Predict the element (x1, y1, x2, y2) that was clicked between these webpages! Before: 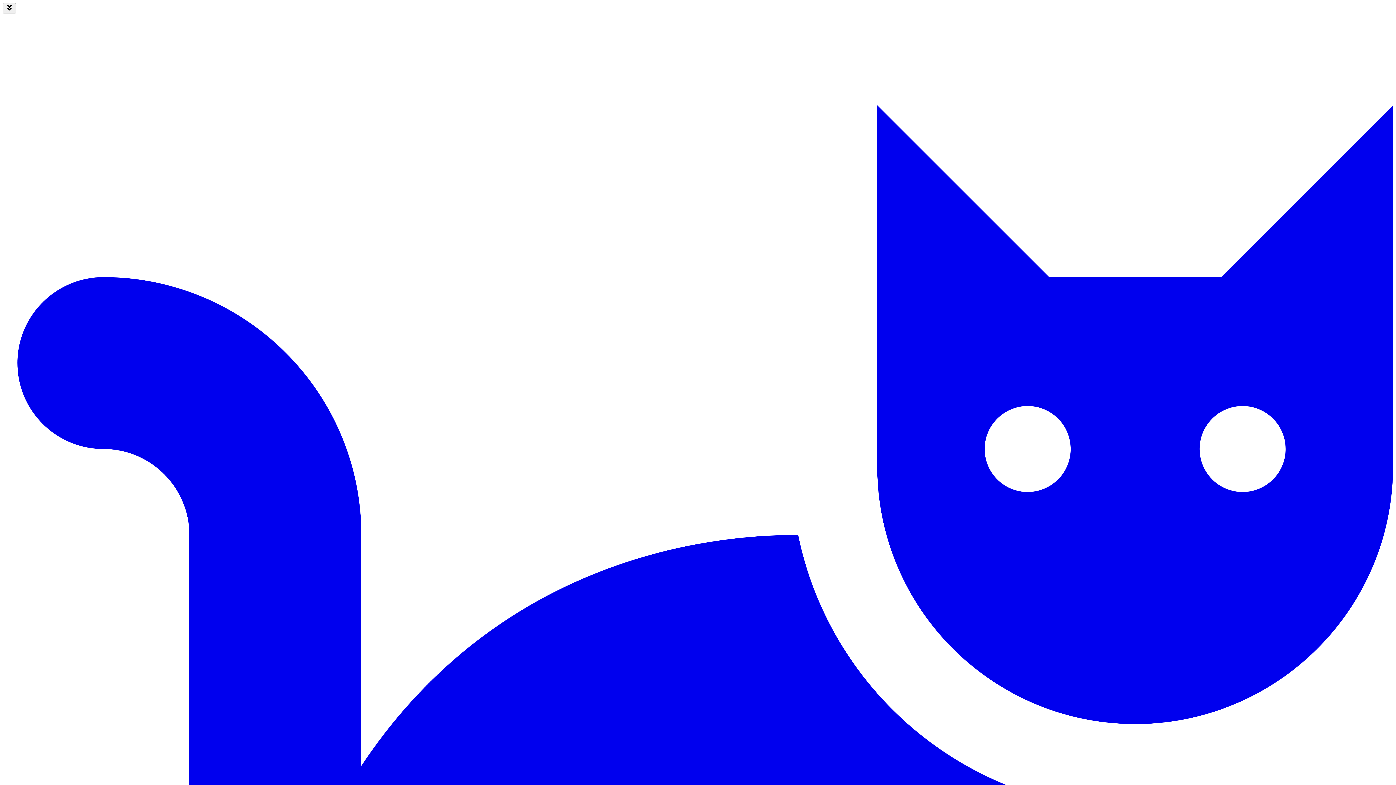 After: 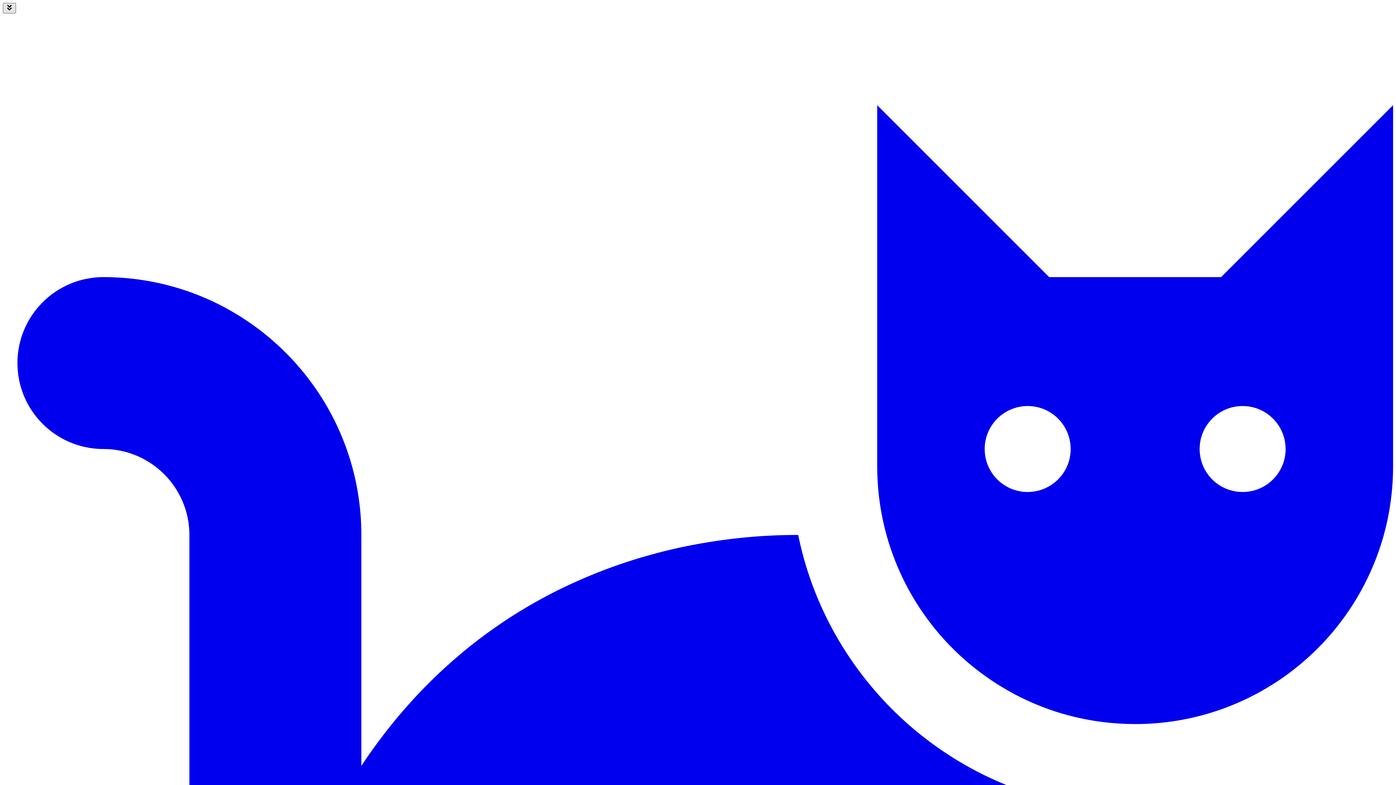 Action: bbox: (2, 2, 16, 13) label: Toggle navigation